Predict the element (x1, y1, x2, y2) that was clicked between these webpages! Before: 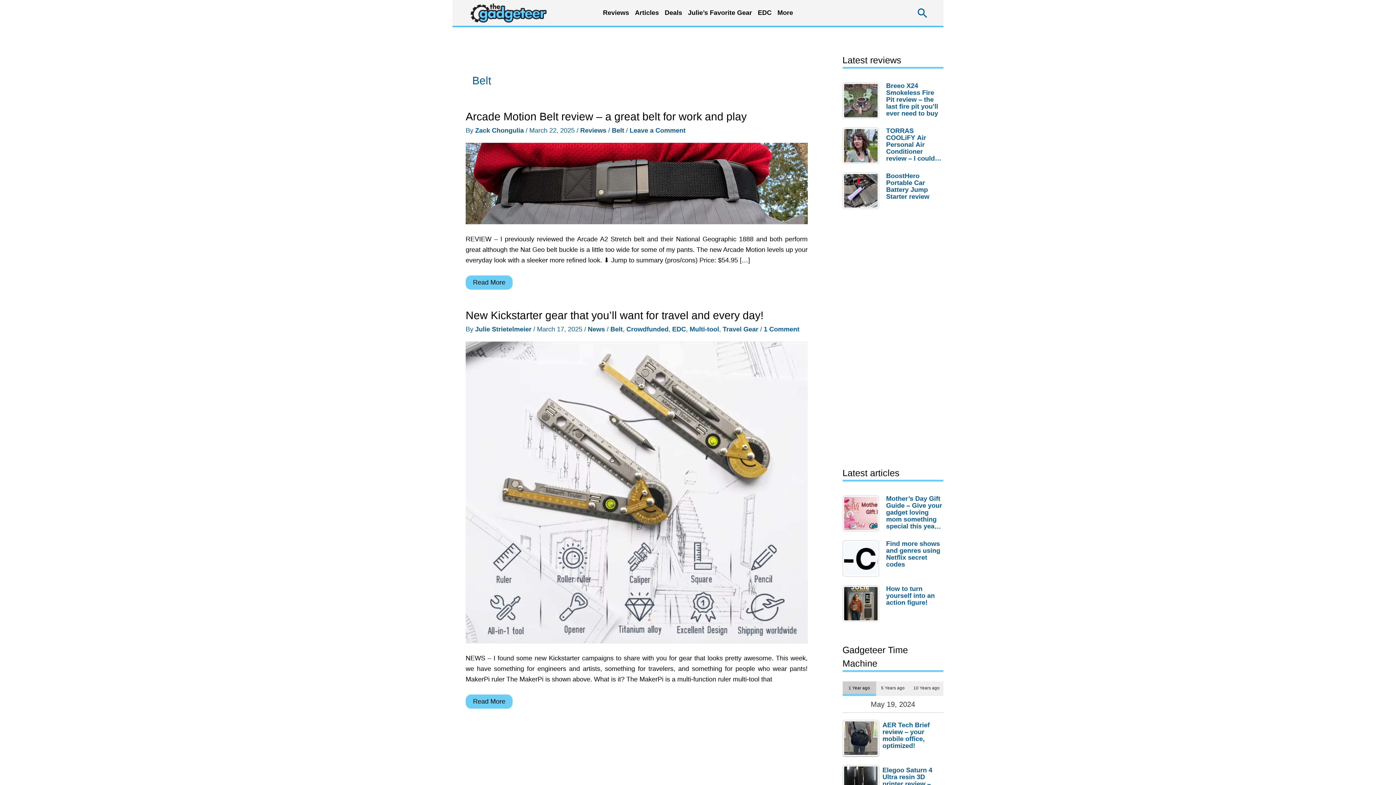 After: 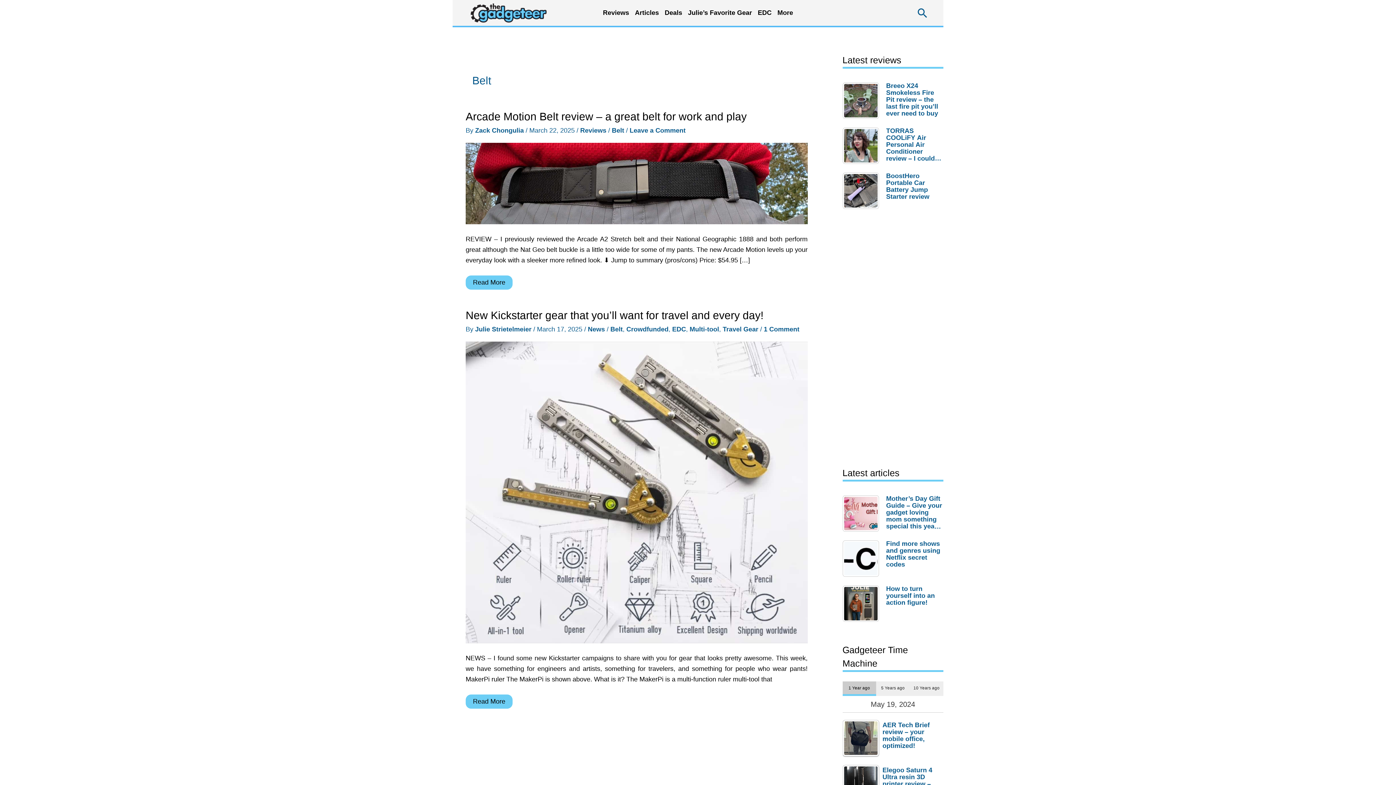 Action: bbox: (610, 325, 622, 332) label: Belt